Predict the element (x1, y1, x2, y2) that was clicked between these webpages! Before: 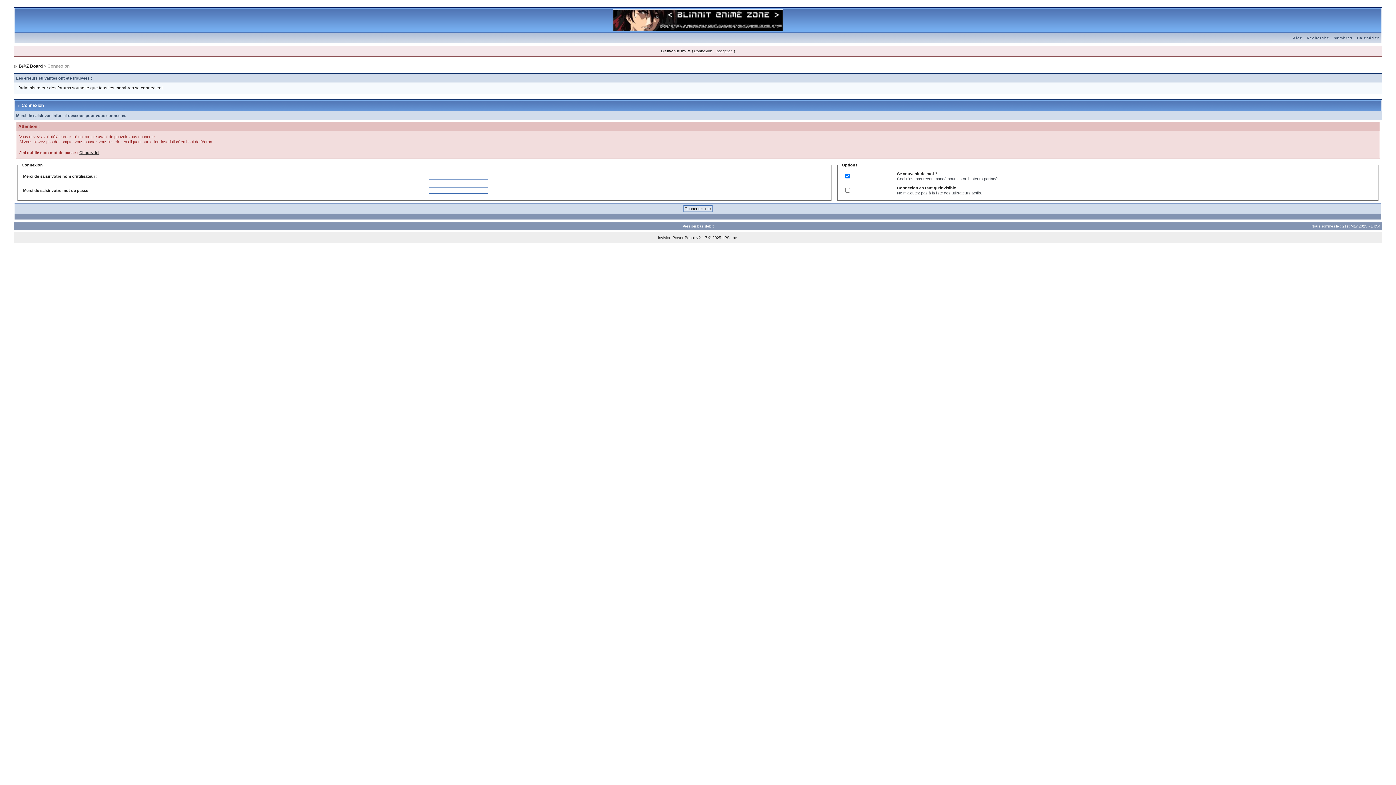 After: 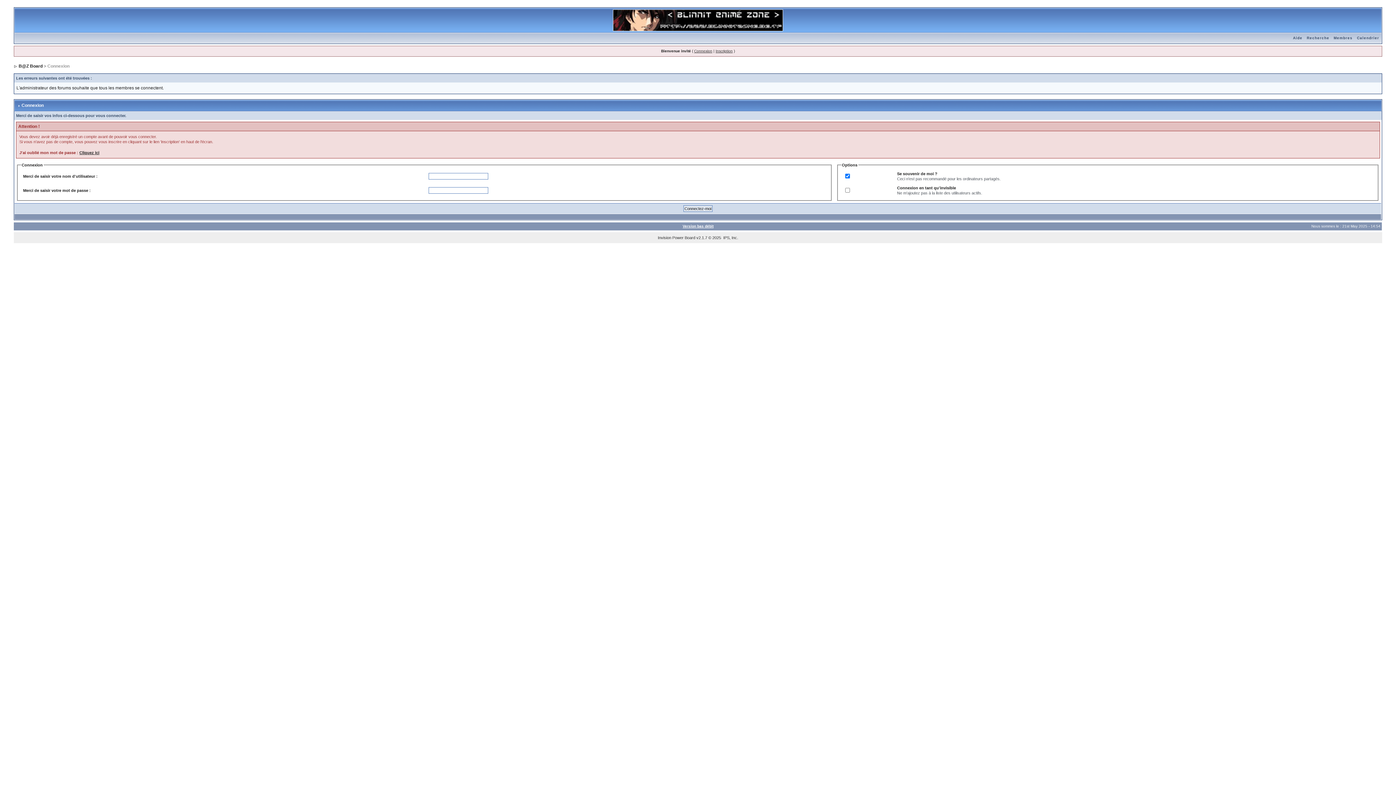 Action: label: Connexion bbox: (694, 49, 712, 53)